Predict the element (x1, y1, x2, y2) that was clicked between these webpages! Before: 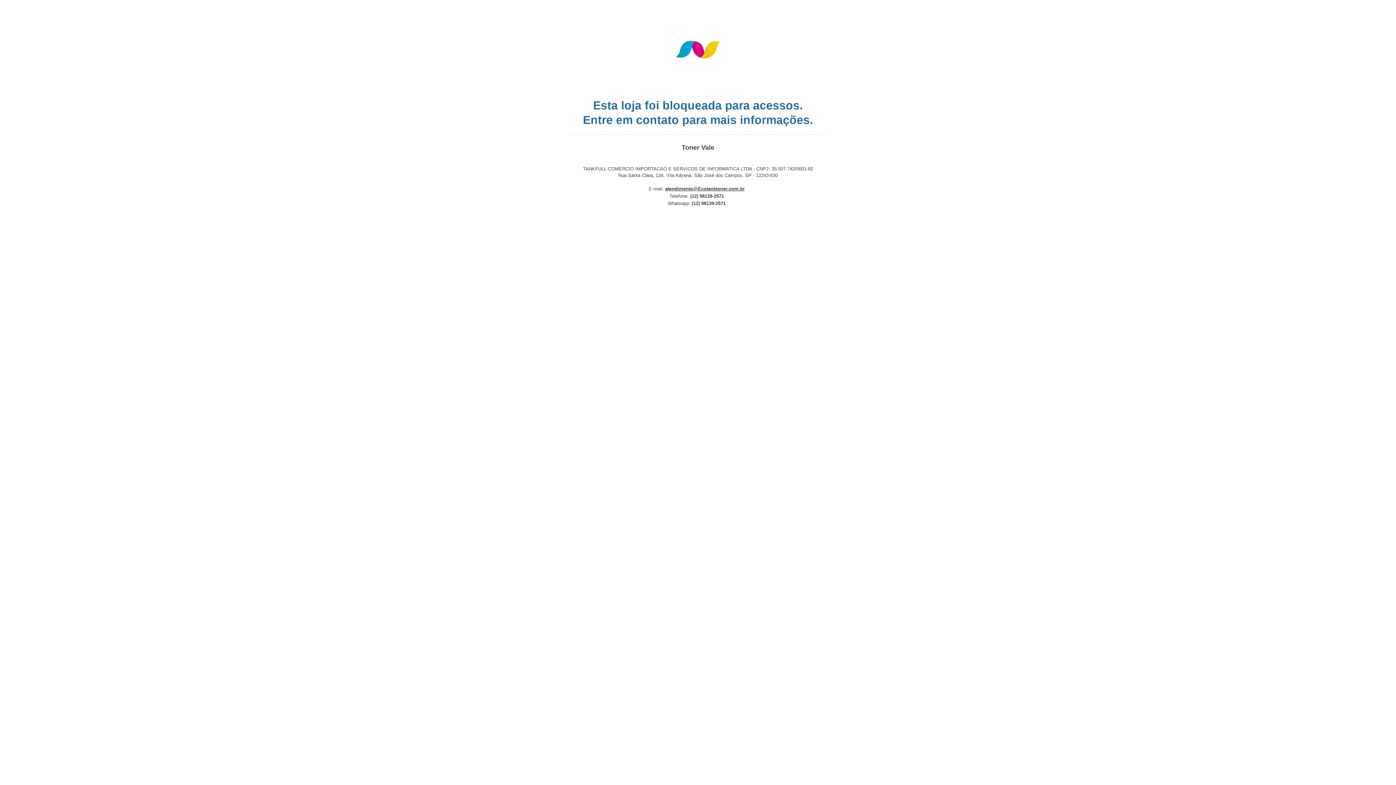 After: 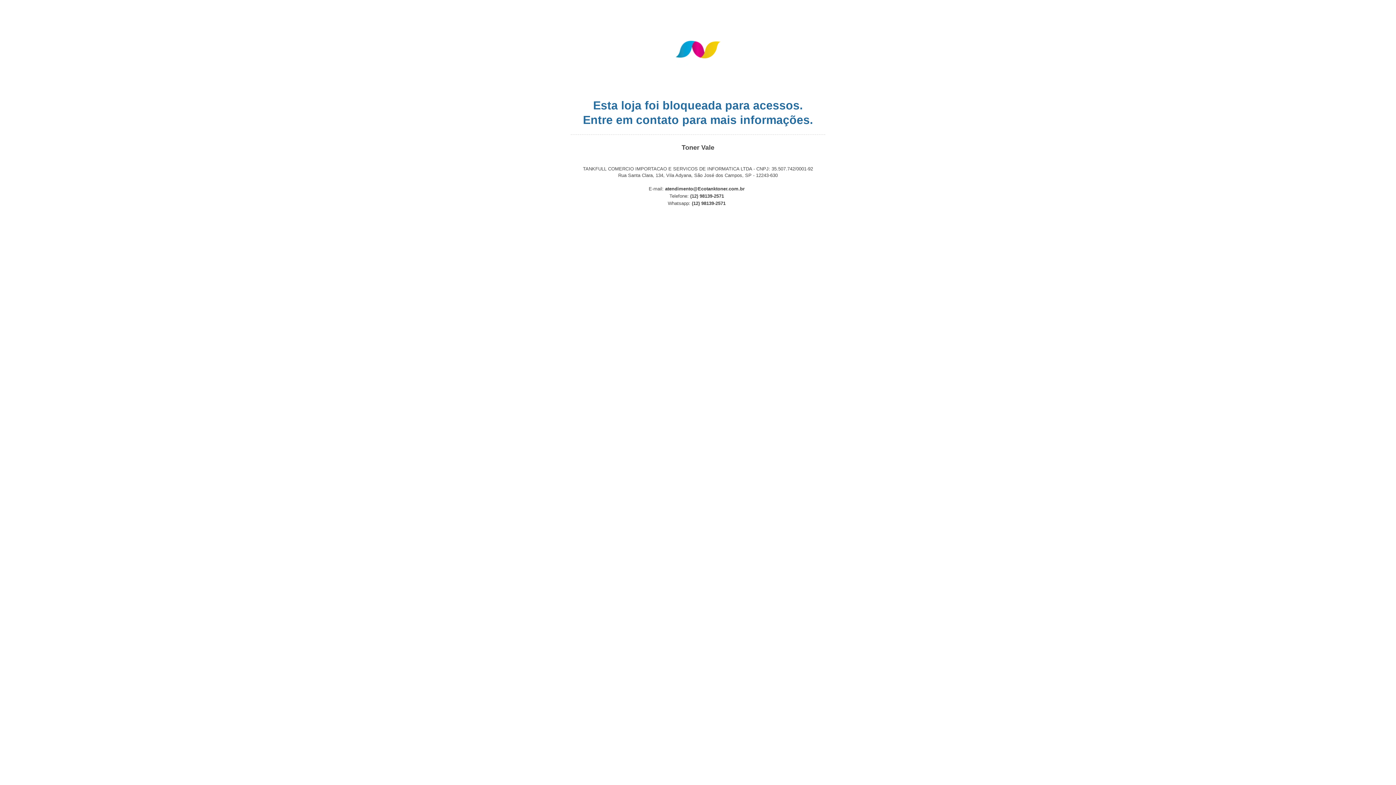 Action: bbox: (665, 186, 744, 191) label: atendimento@Ecotanktoner.com.br